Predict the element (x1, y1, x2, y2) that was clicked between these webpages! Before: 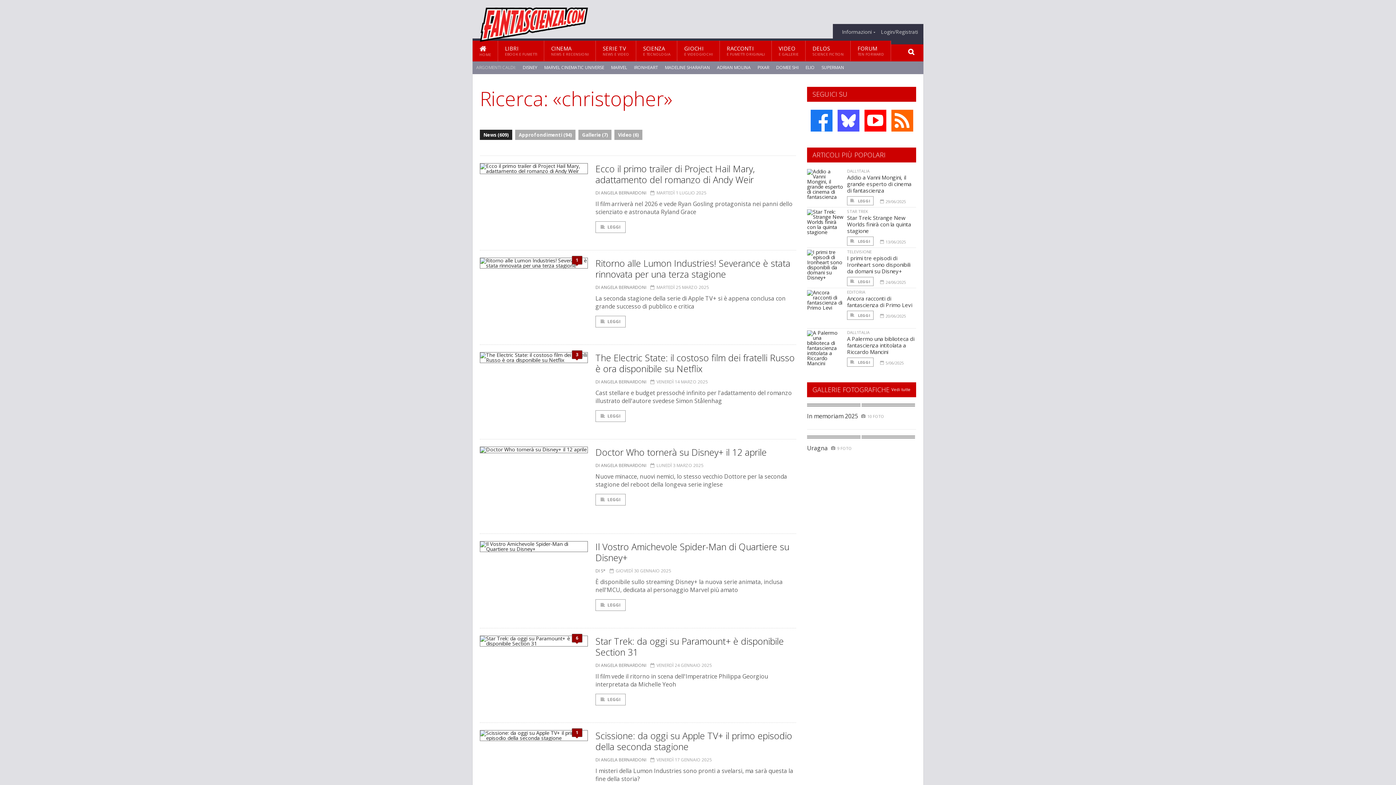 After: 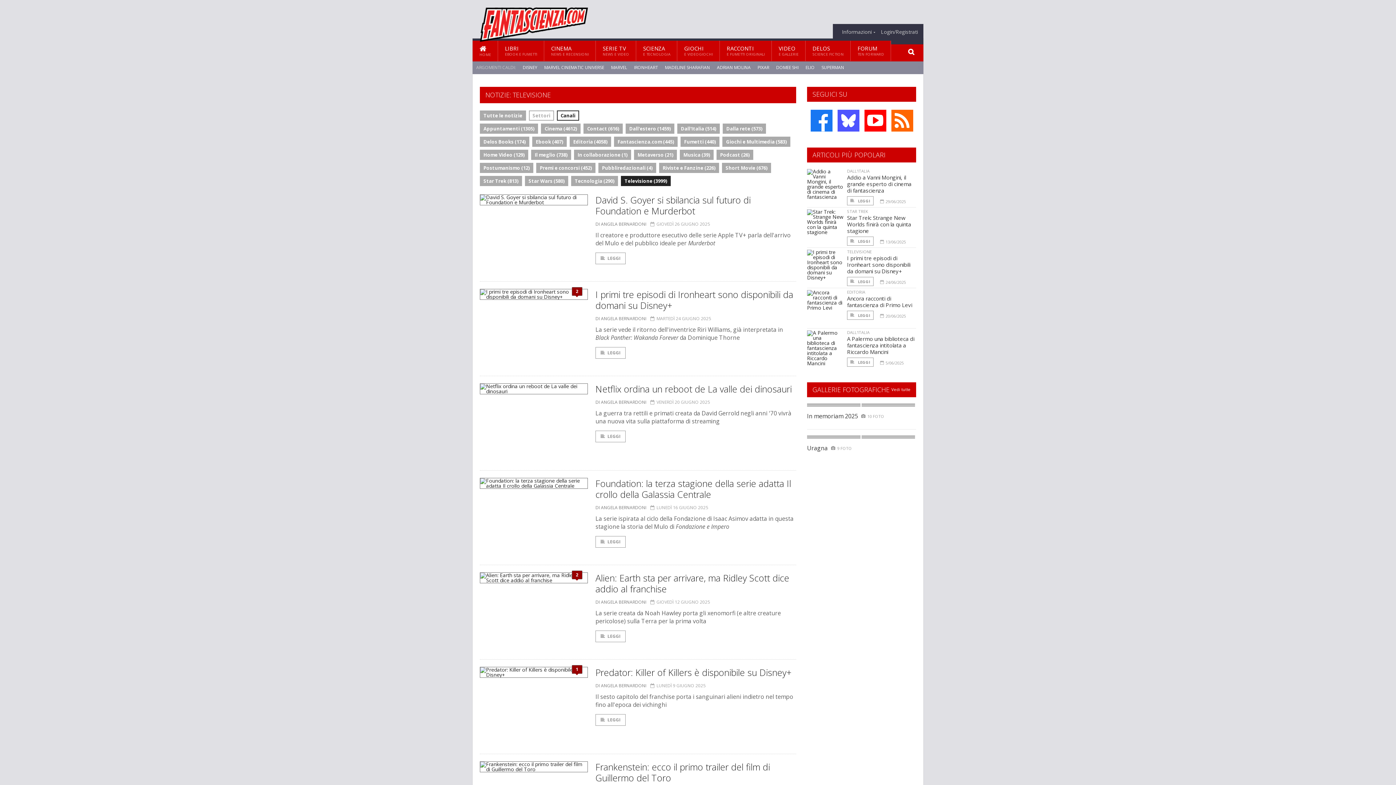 Action: label: TELEVISIONE bbox: (847, 249, 916, 253)